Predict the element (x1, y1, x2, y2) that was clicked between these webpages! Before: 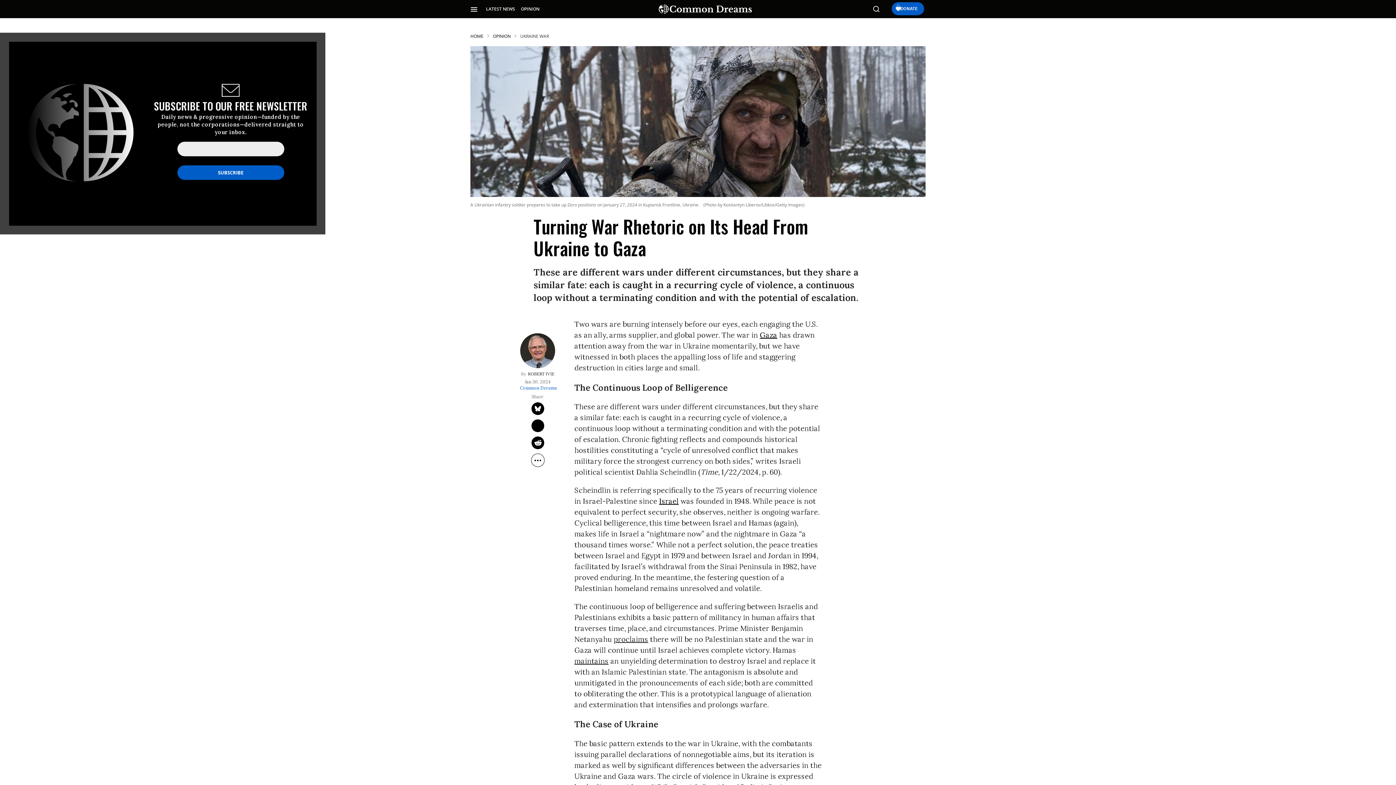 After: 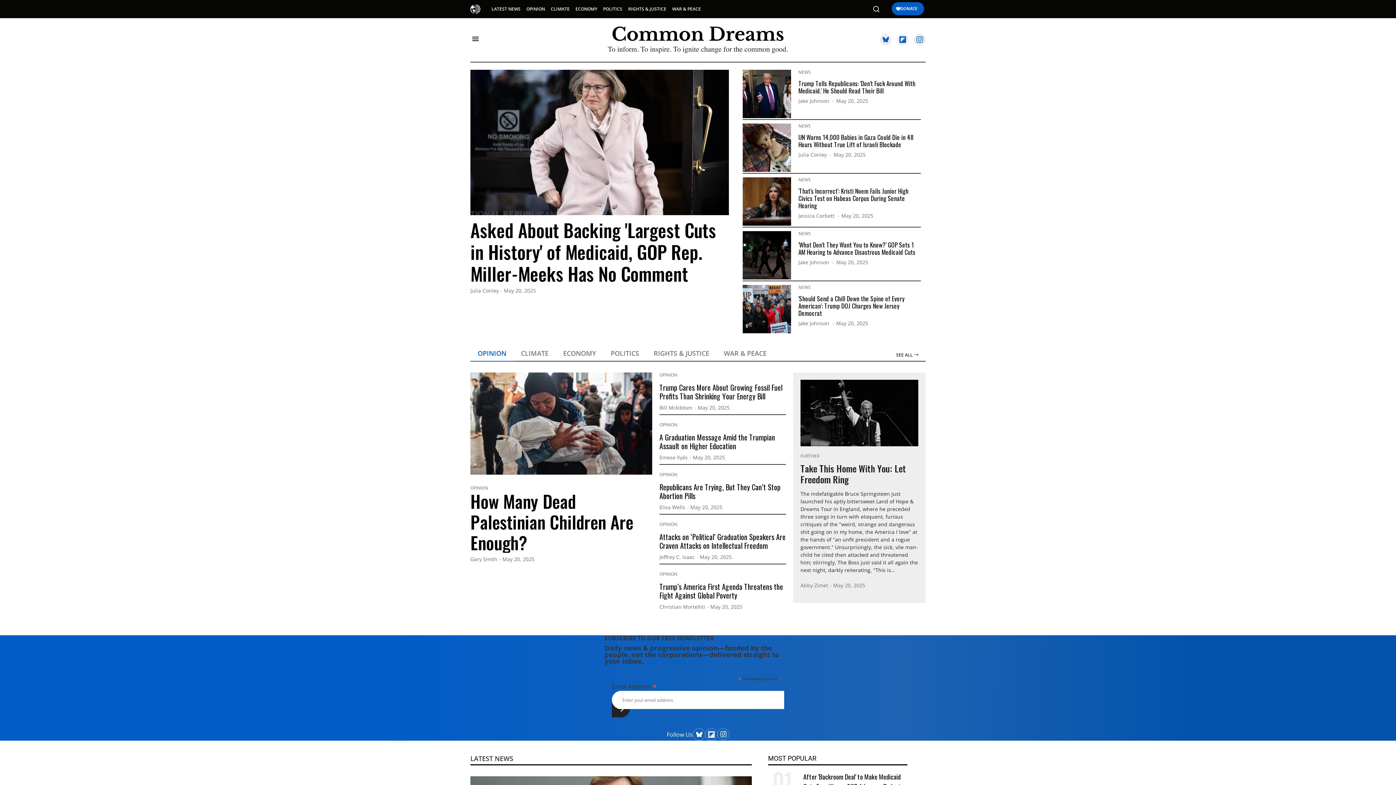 Action: bbox: (676, 4, 770, 12)